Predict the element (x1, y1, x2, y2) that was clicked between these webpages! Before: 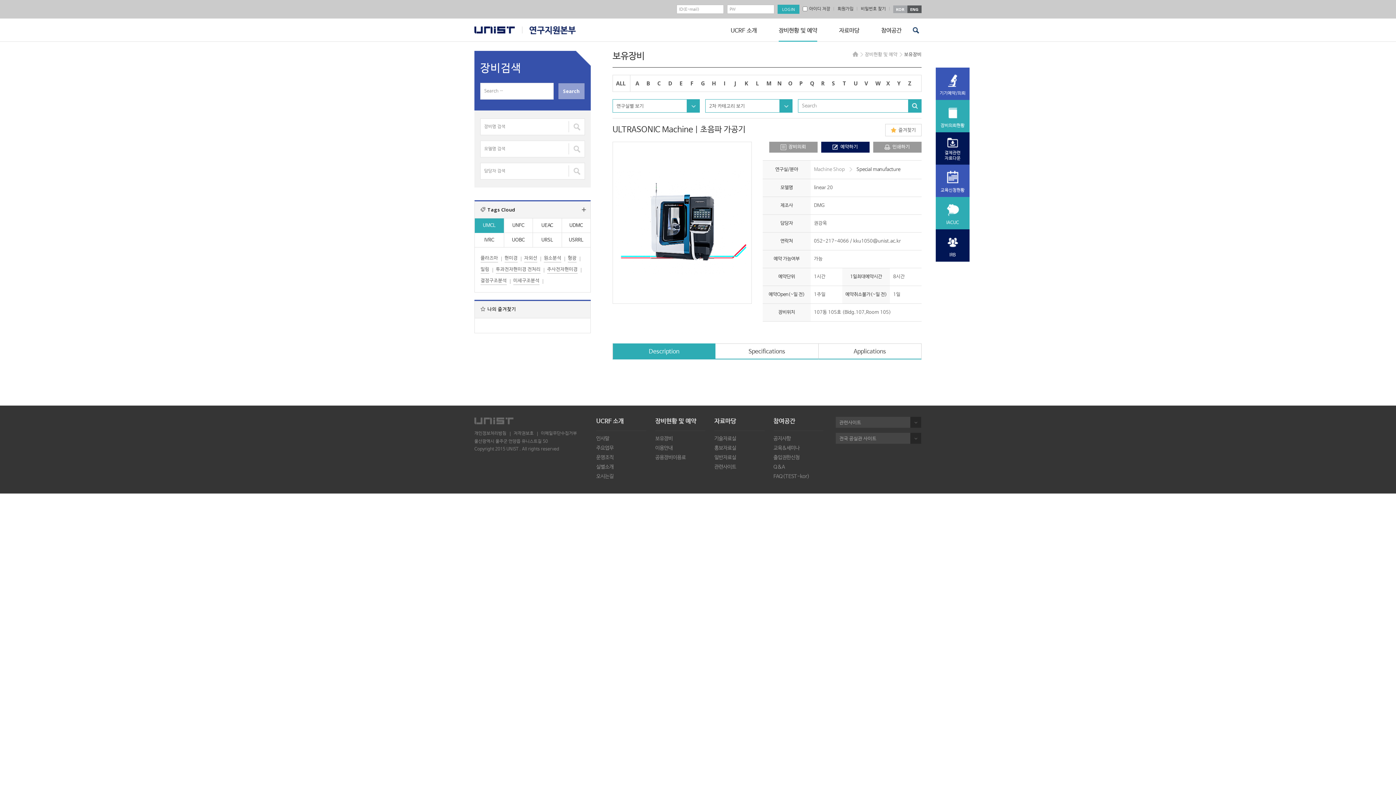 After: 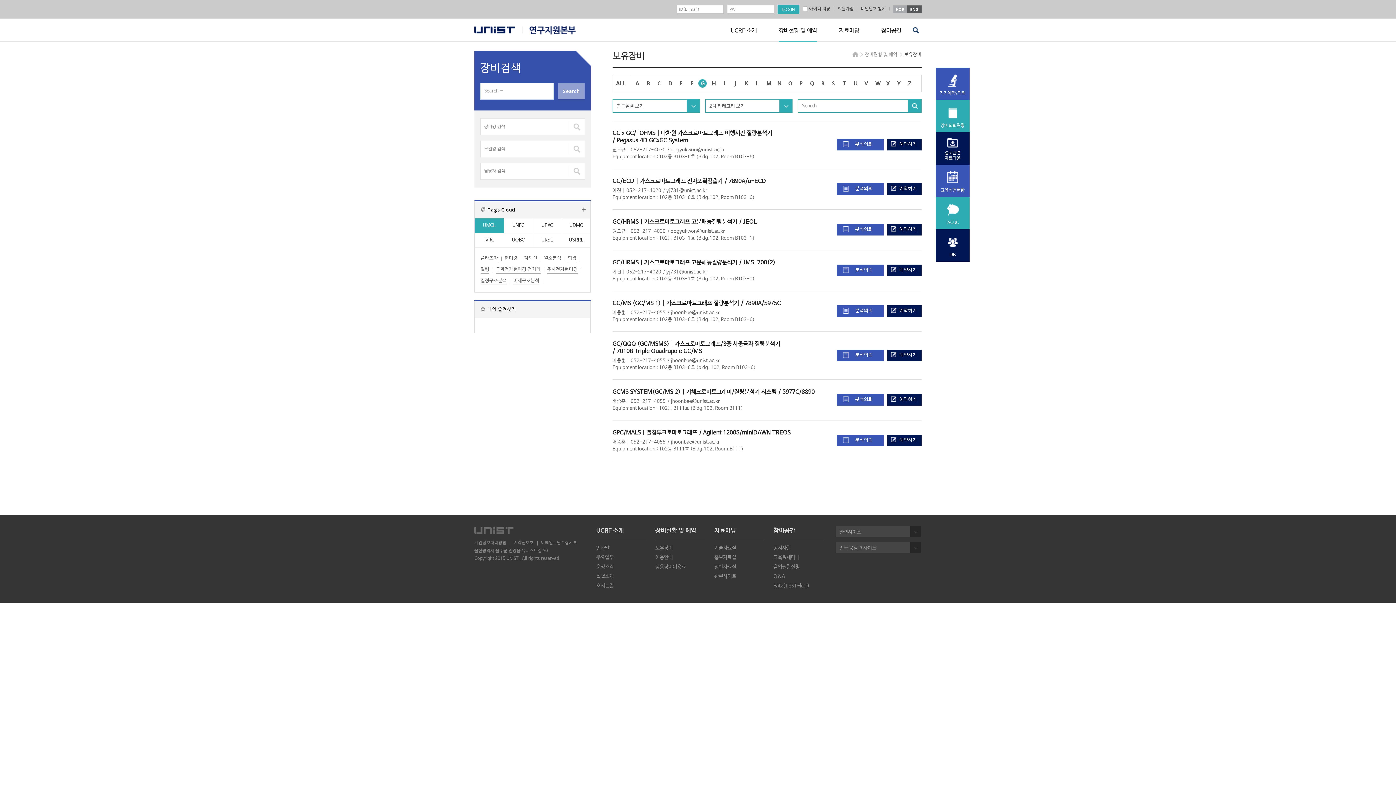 Action: label: G bbox: (697, 79, 708, 87)